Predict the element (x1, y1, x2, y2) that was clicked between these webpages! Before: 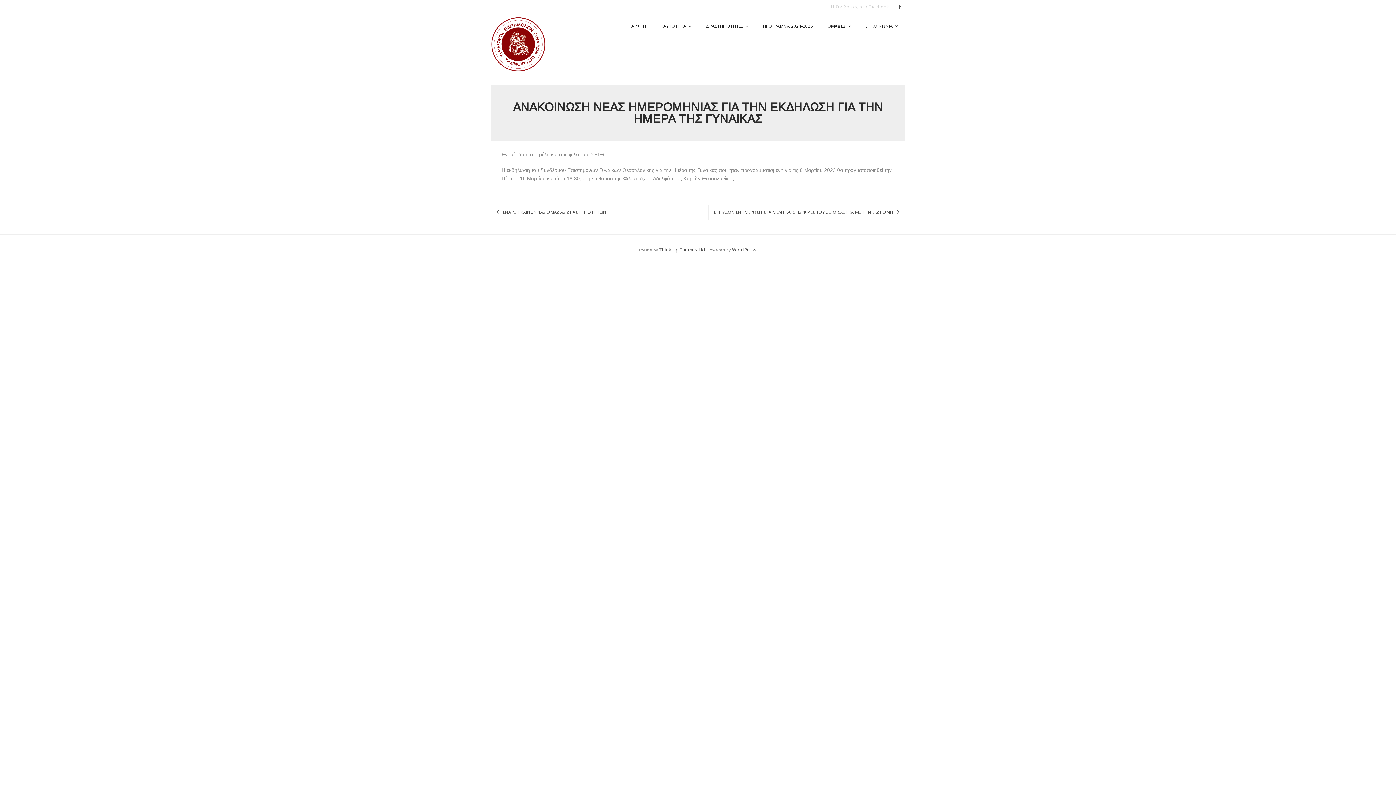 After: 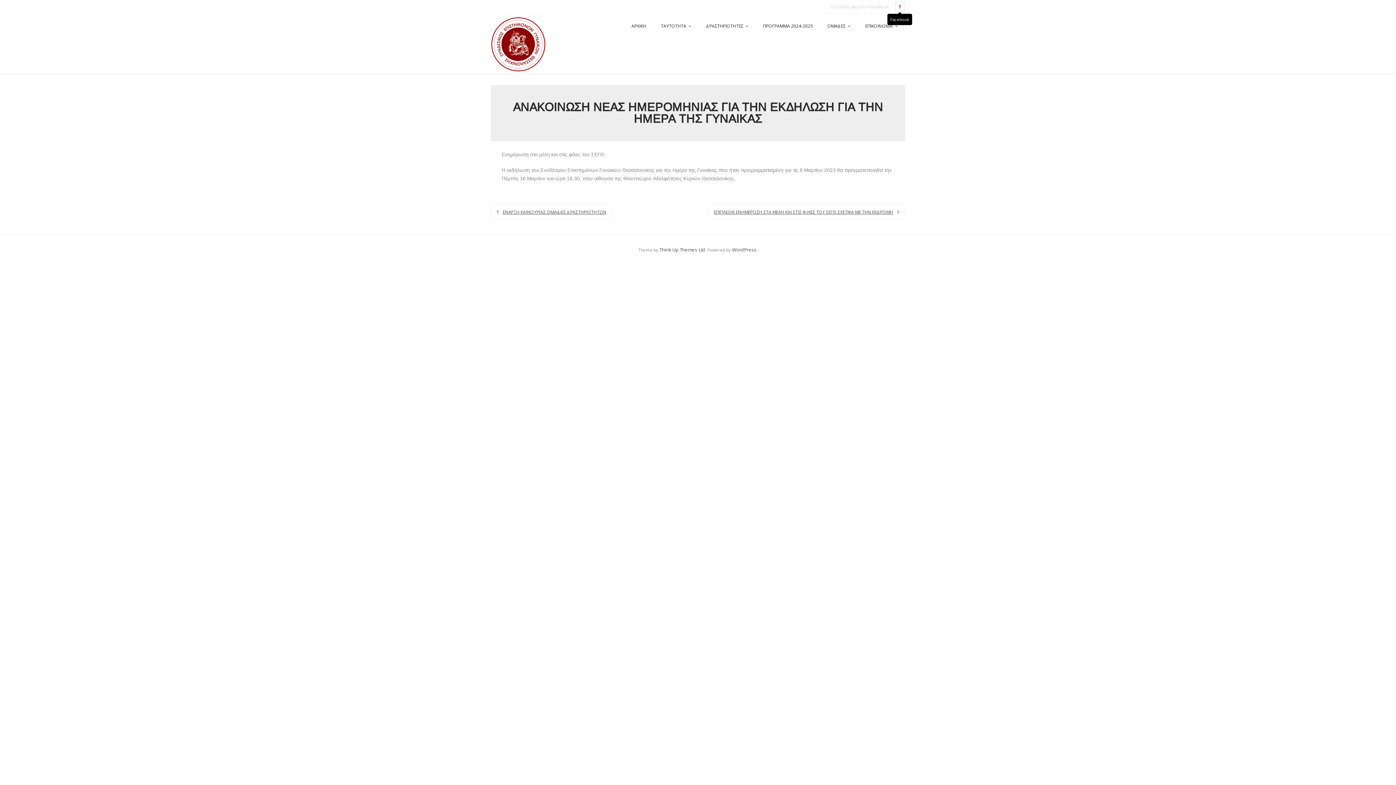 Action: bbox: (895, 2, 904, 10)